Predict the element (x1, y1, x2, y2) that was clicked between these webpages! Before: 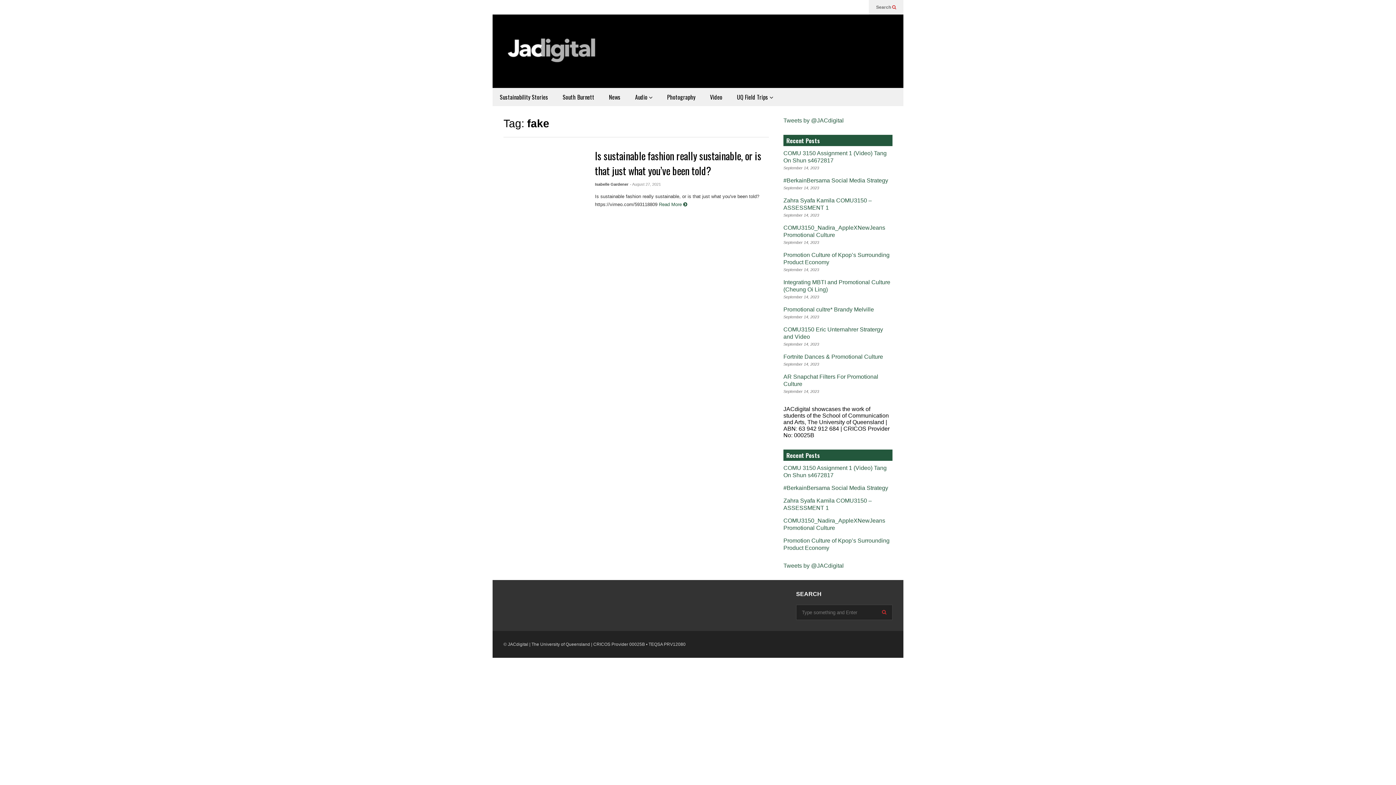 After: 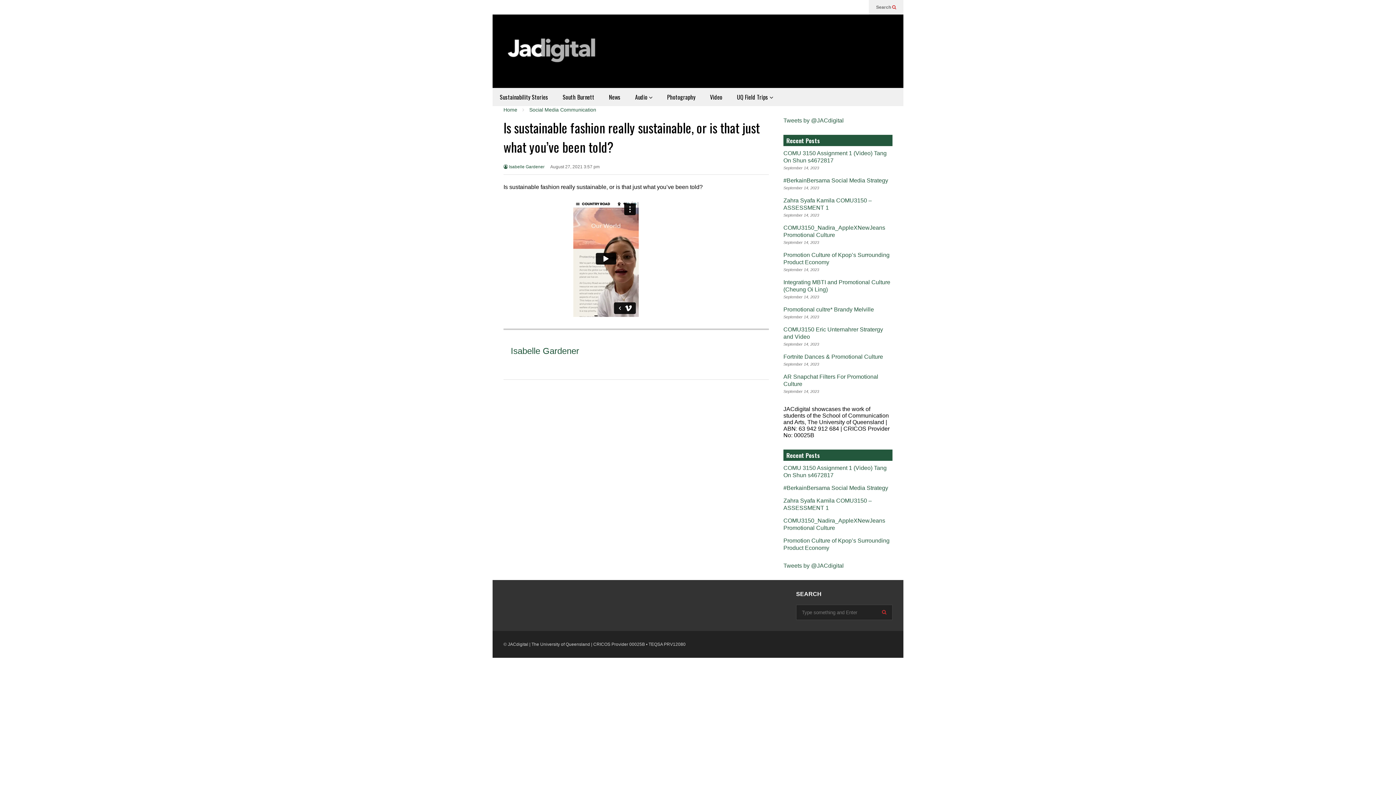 Action: bbox: (503, 185, 585, 203)